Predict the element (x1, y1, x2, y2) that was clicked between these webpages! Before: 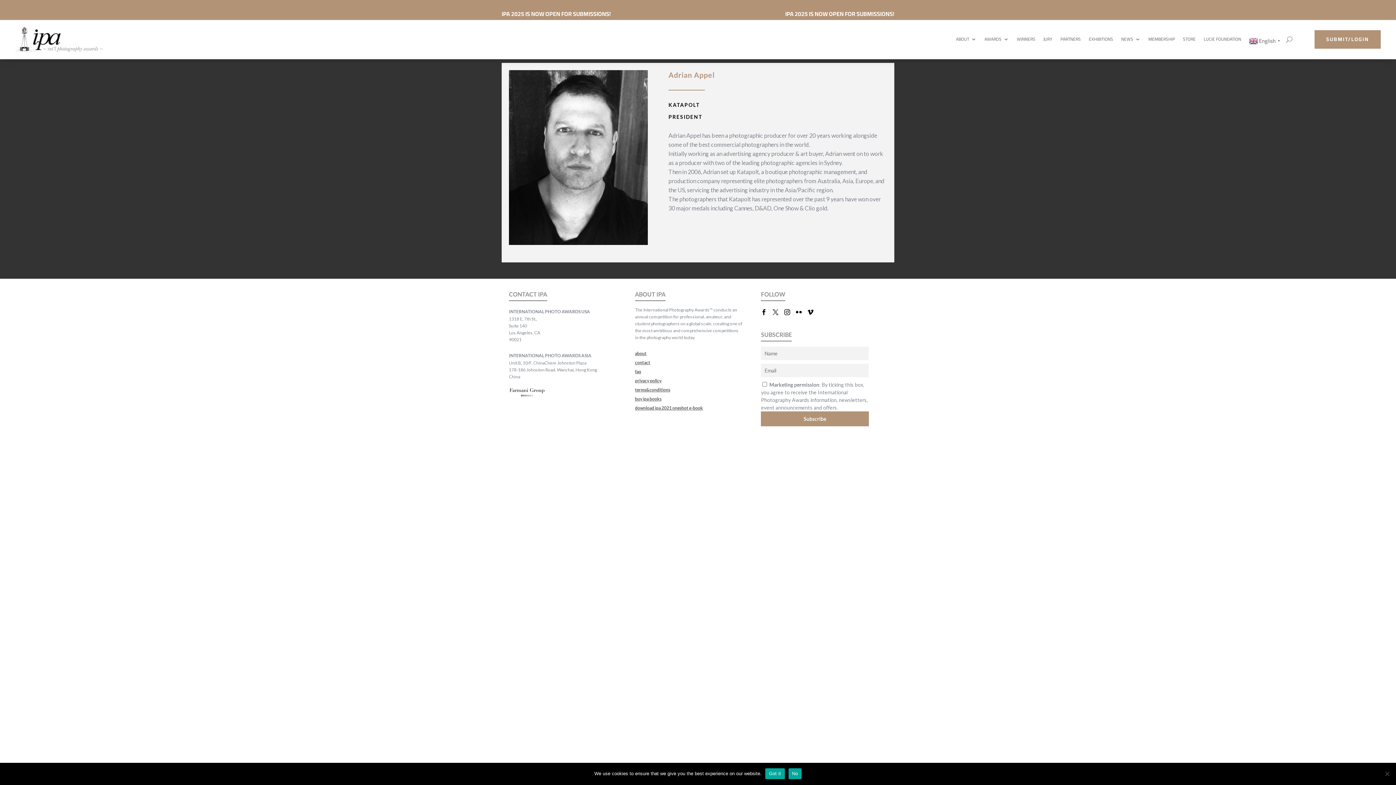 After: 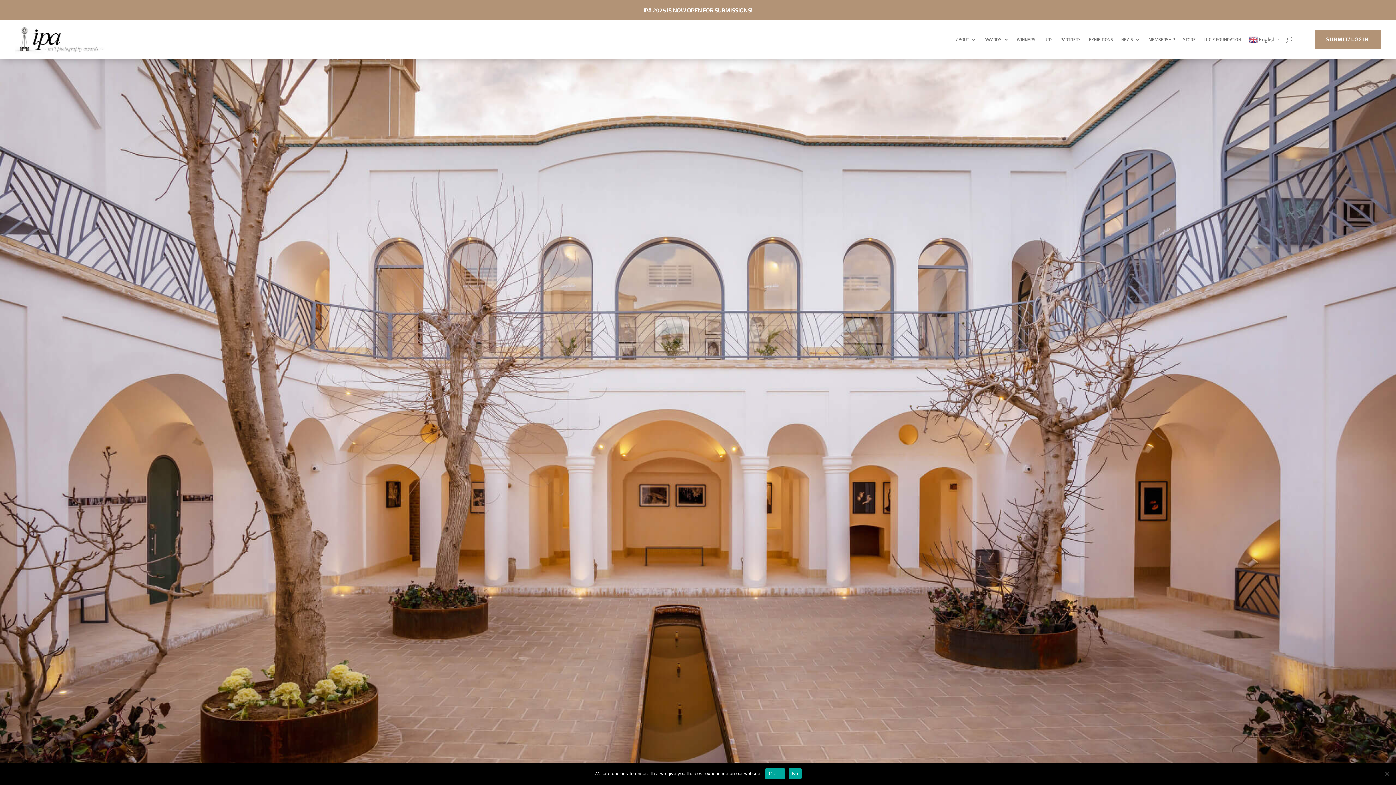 Action: label: EXHIBITIONS bbox: (1089, 36, 1113, 45)